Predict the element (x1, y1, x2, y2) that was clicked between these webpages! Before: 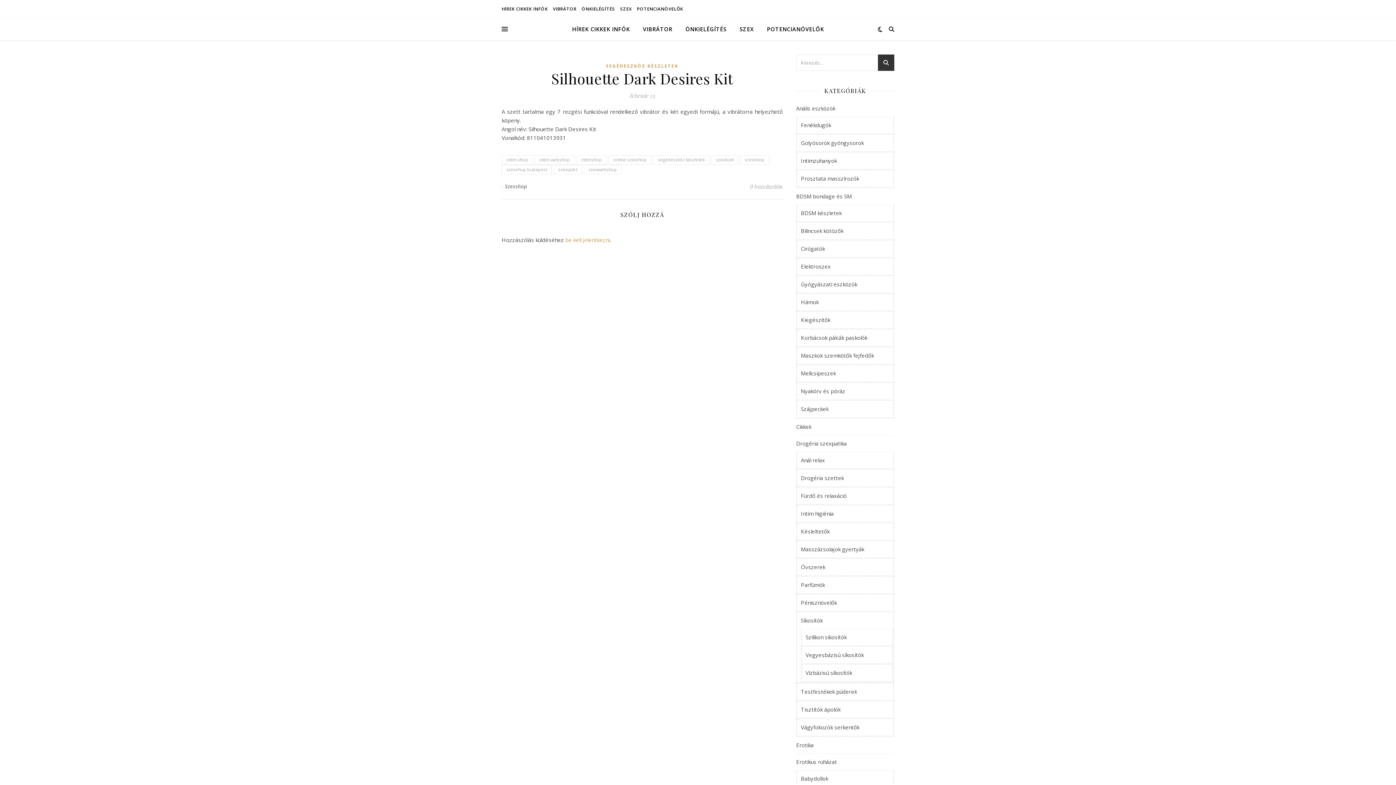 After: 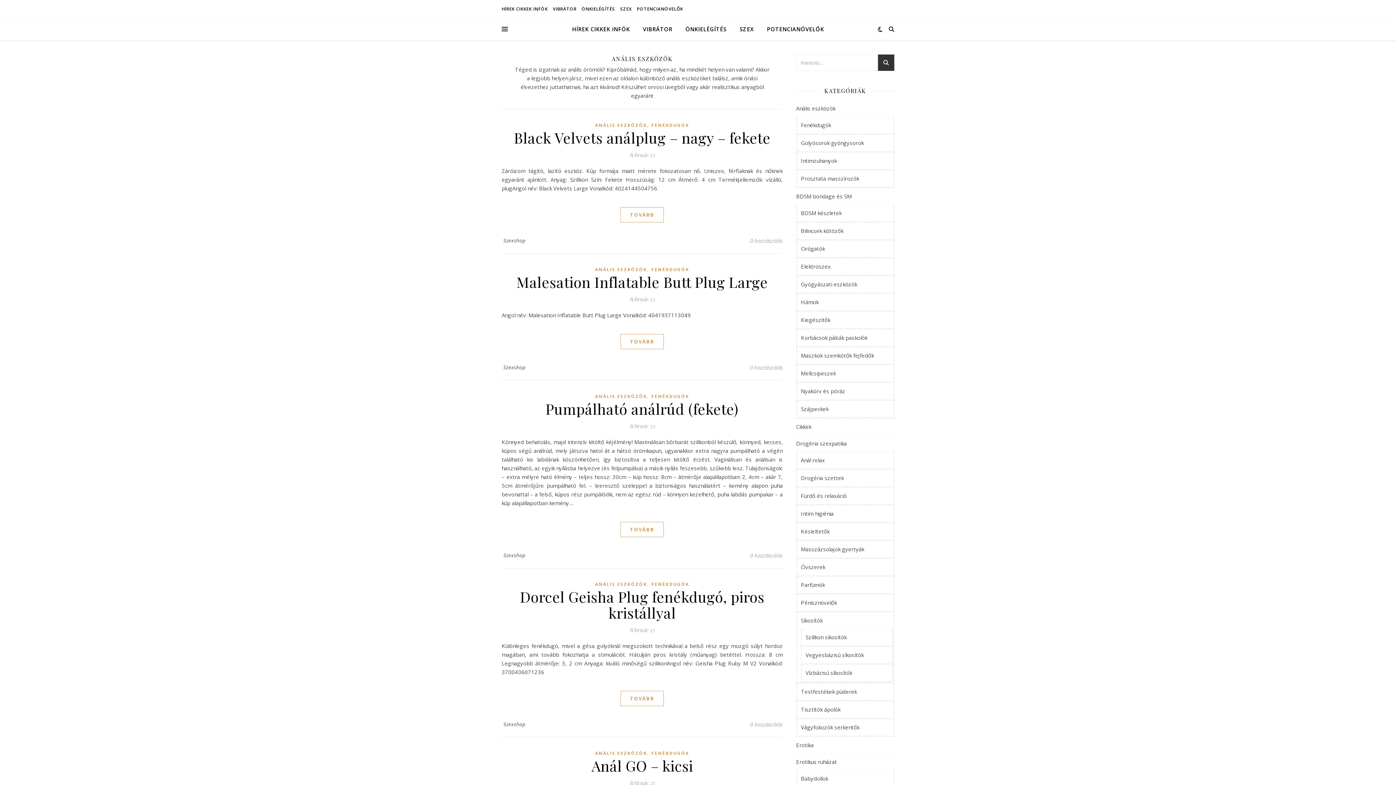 Action: bbox: (796, 100, 835, 116) label: Anális eszközök